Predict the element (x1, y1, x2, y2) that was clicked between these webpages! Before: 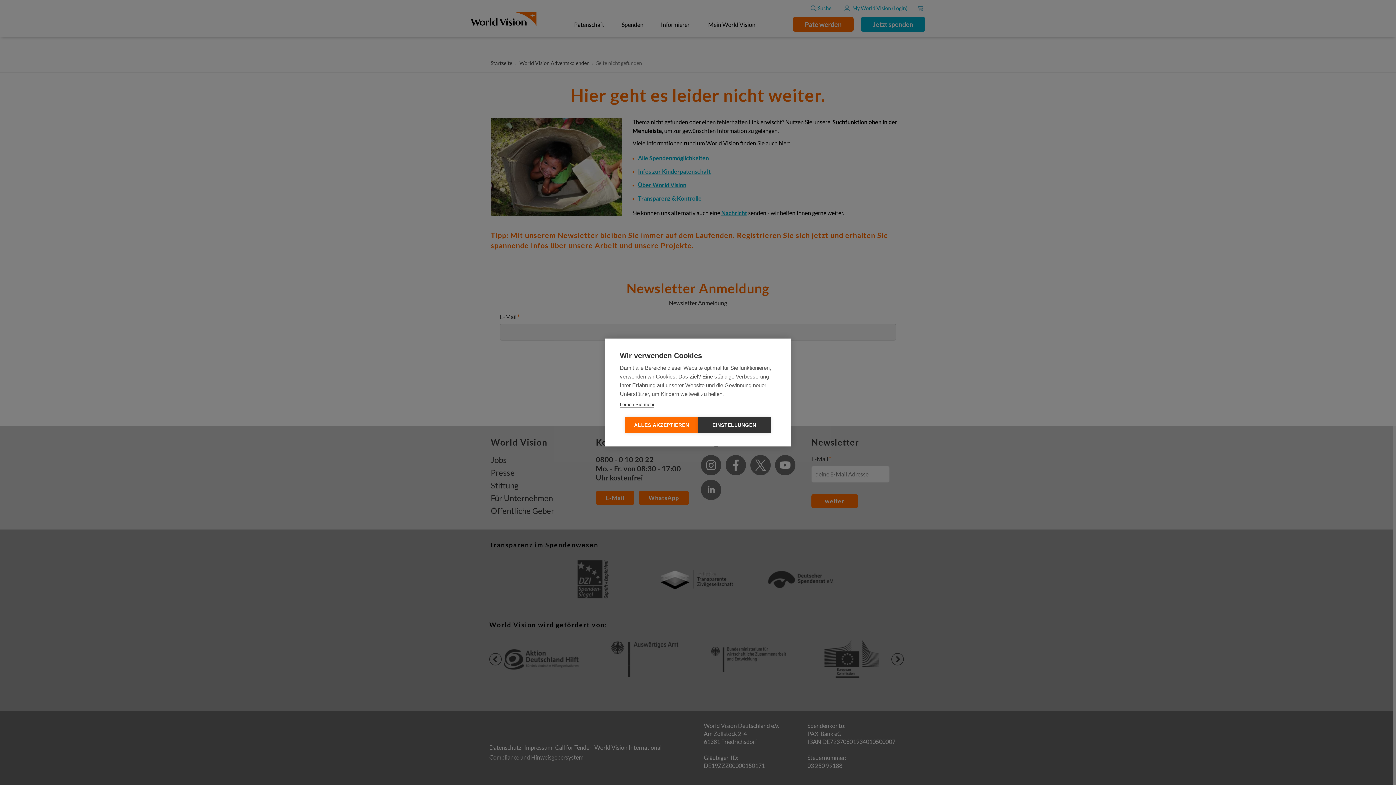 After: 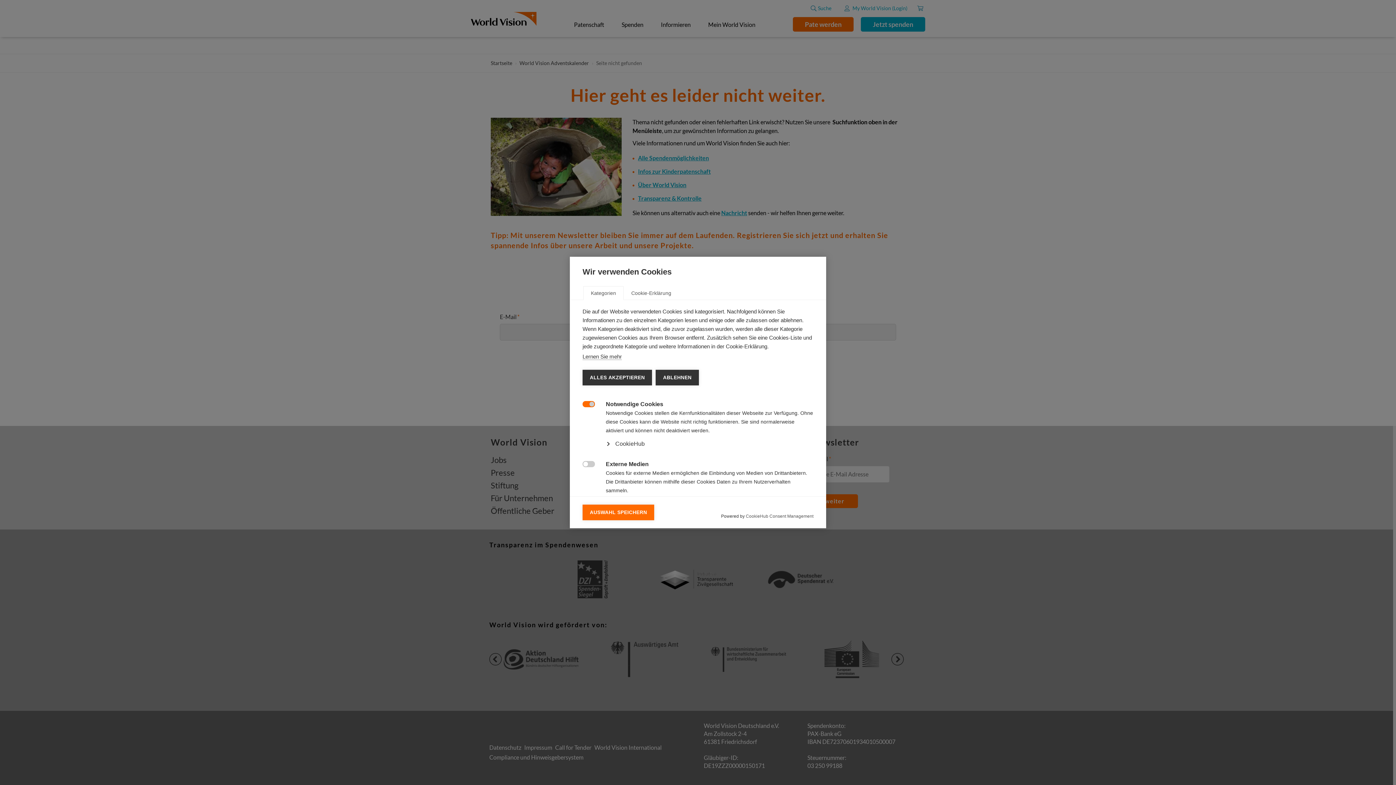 Action: label: EINSTELLUNGEN bbox: (698, 417, 770, 433)